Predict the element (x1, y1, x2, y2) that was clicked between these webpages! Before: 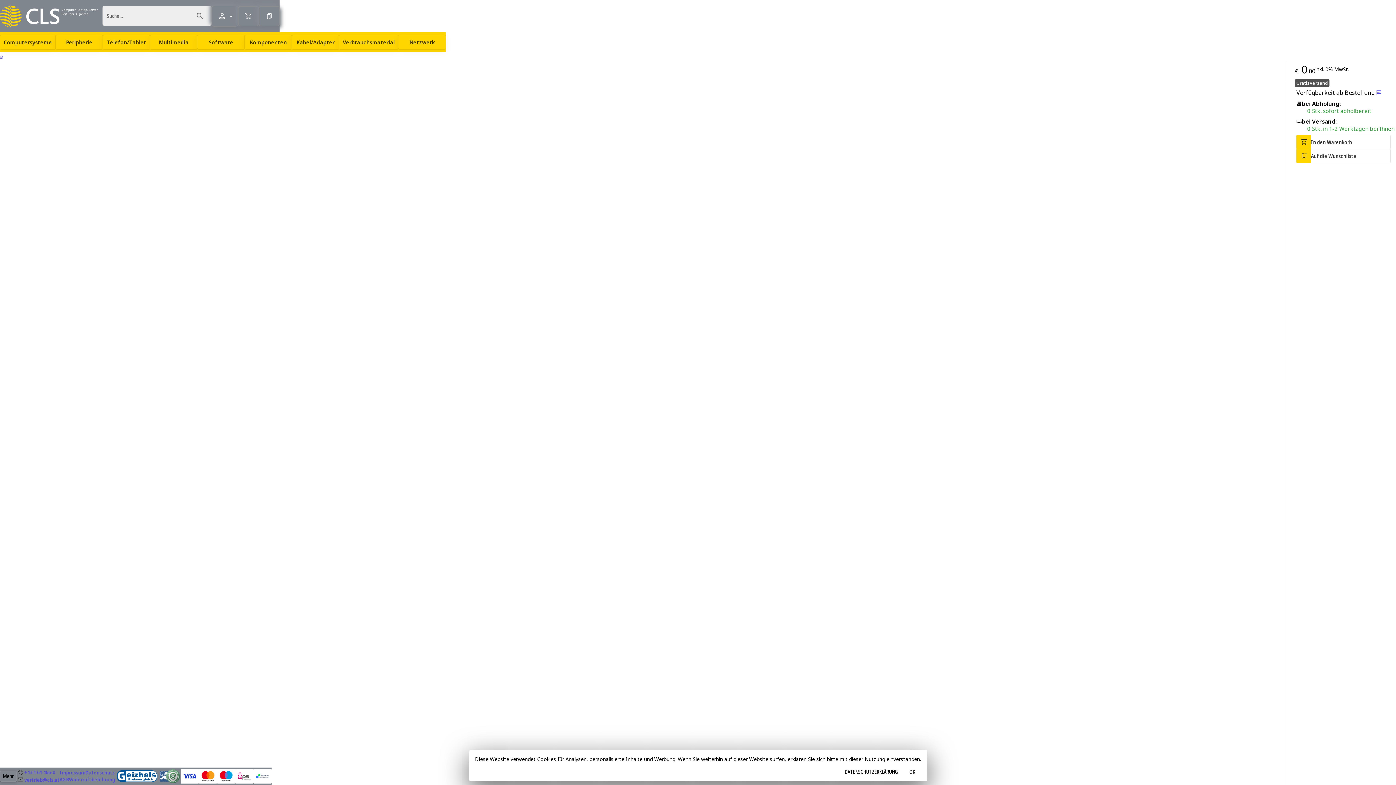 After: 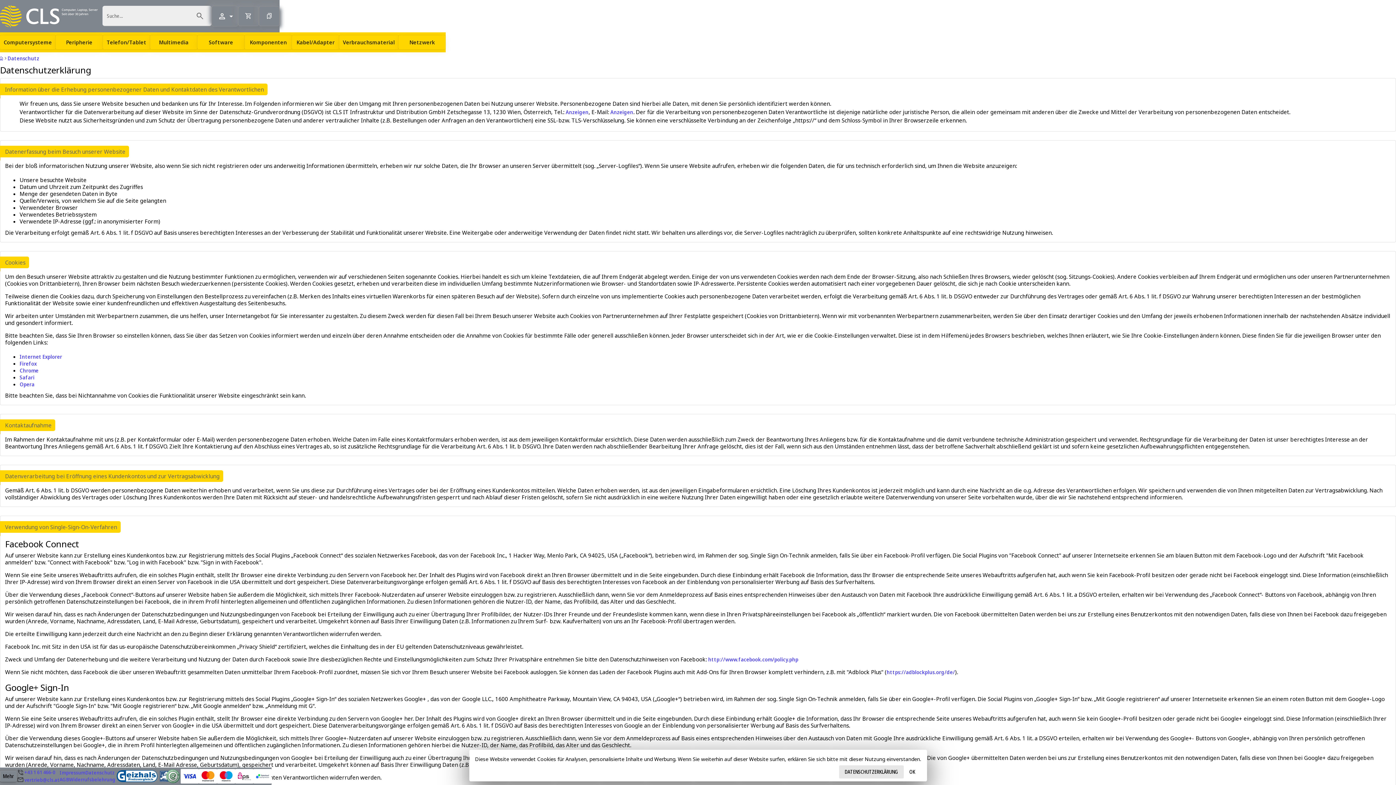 Action: label: DATENSCHUTZERKLÄRUNG bbox: (816, 771, 896, 784)